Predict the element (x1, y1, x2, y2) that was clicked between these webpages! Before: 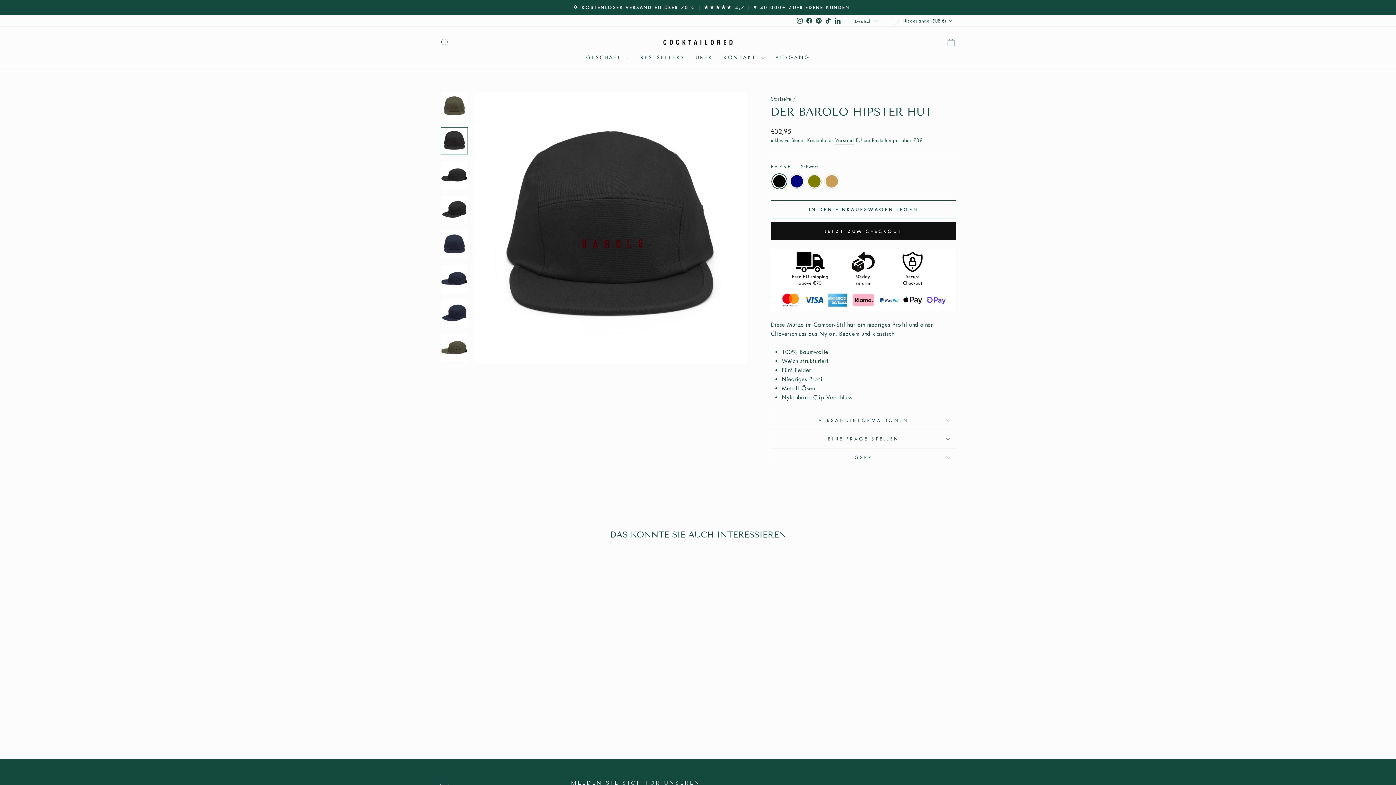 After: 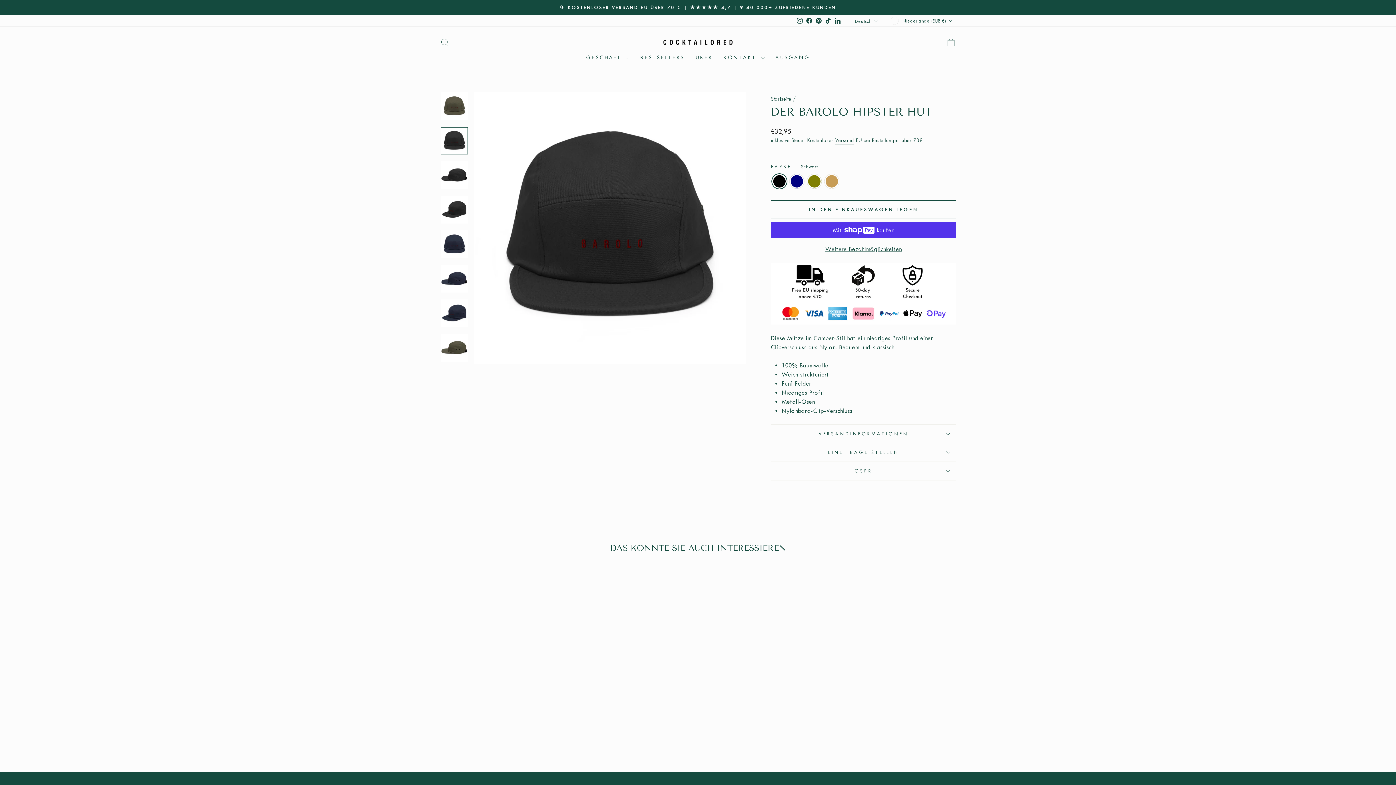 Action: bbox: (483, 703, 490, 710) label: Der Barolo Hipster Hut - Schwarz